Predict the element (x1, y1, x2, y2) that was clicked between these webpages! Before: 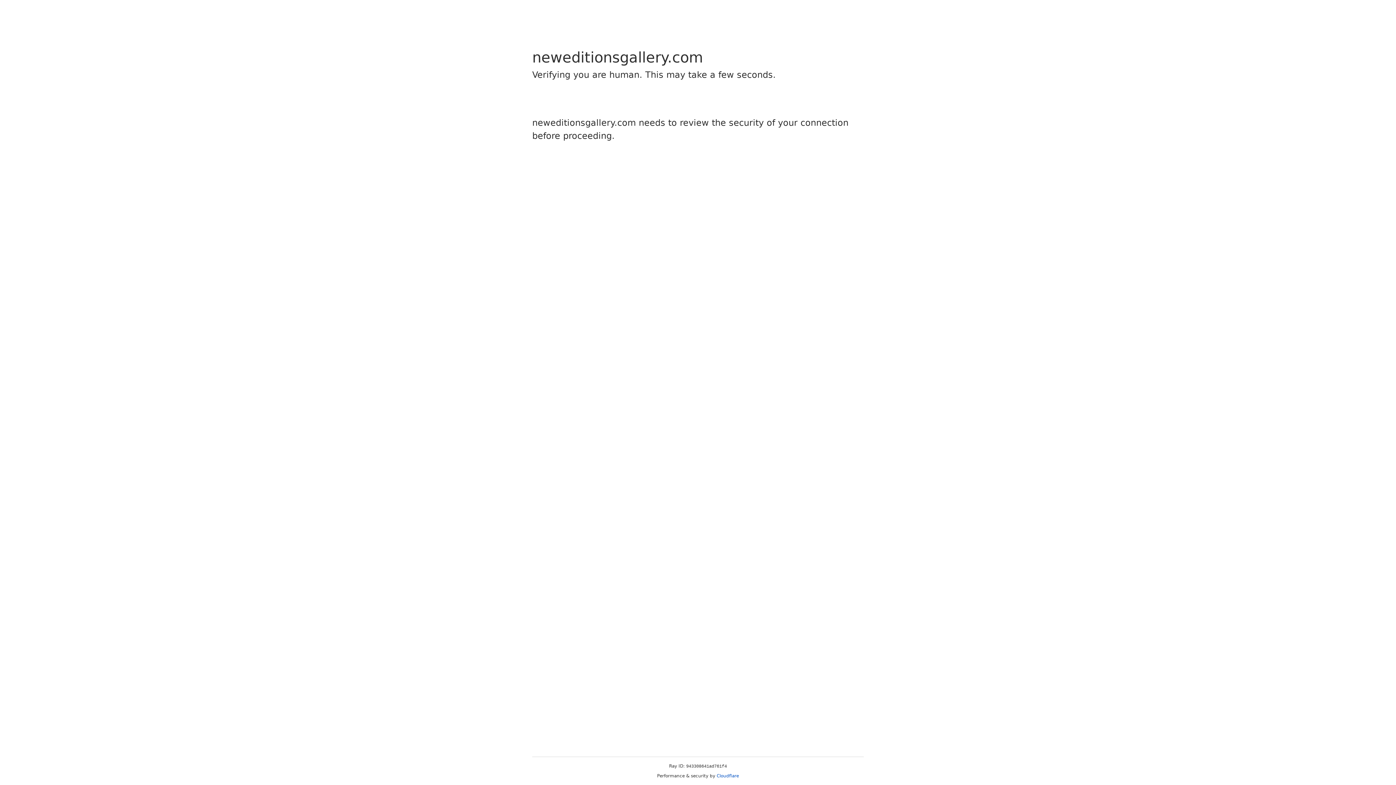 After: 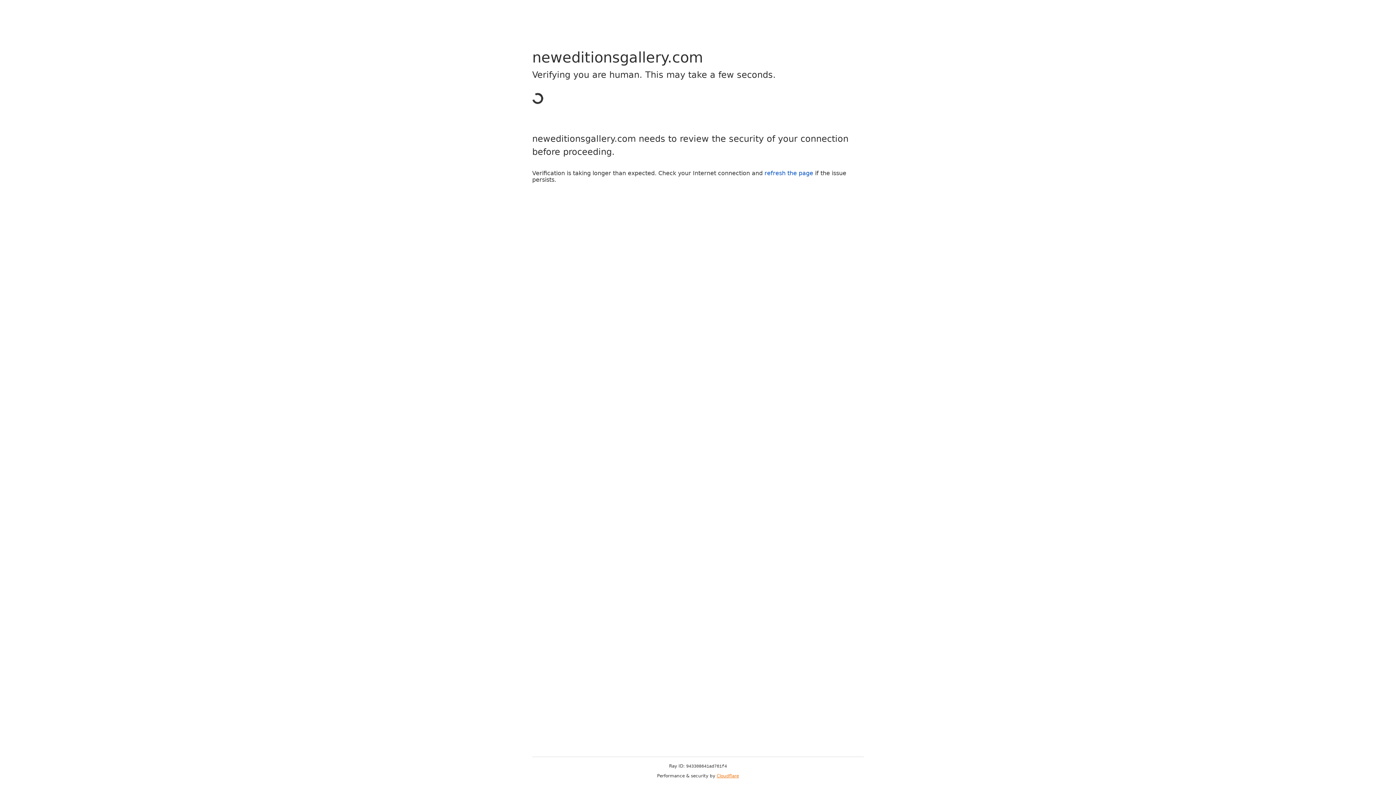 Action: bbox: (716, 773, 739, 778) label: Cloudflare